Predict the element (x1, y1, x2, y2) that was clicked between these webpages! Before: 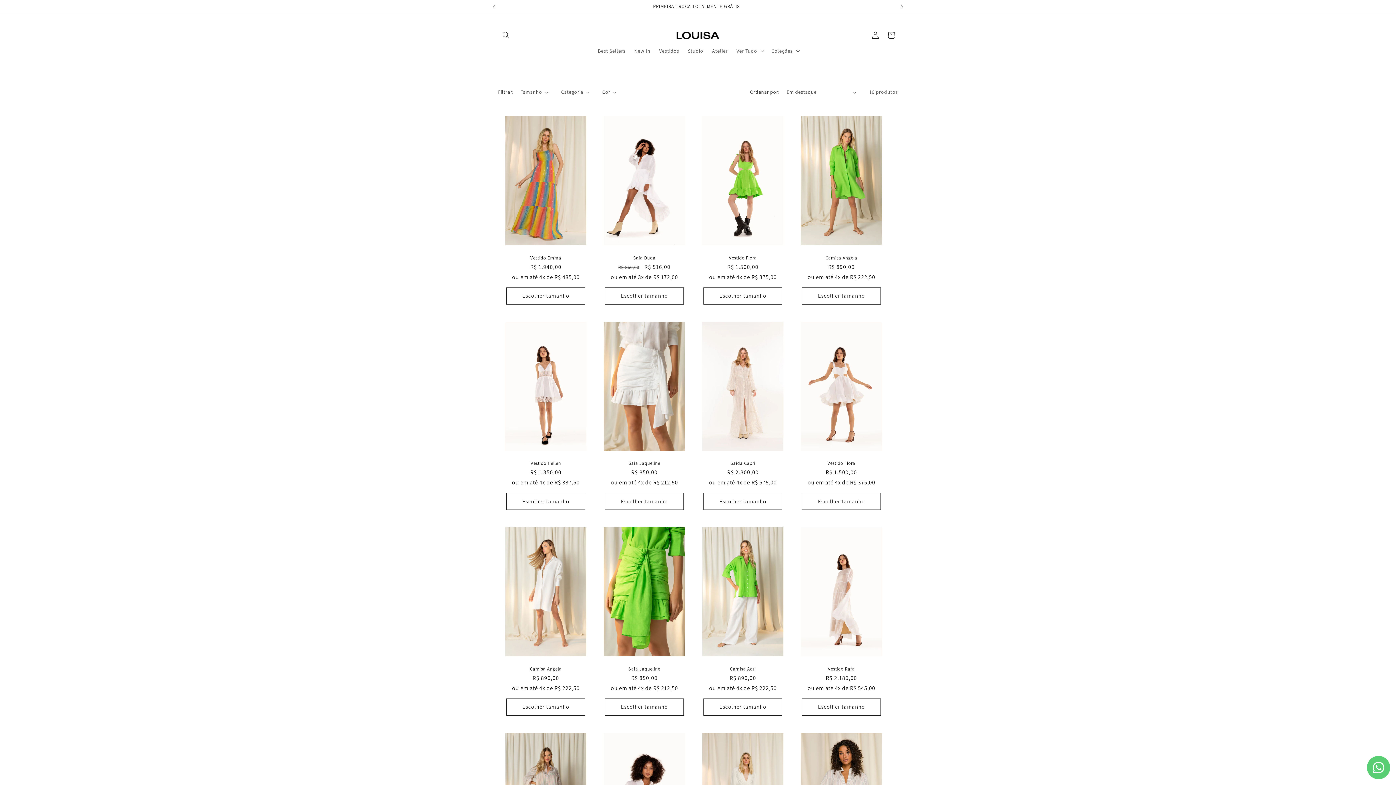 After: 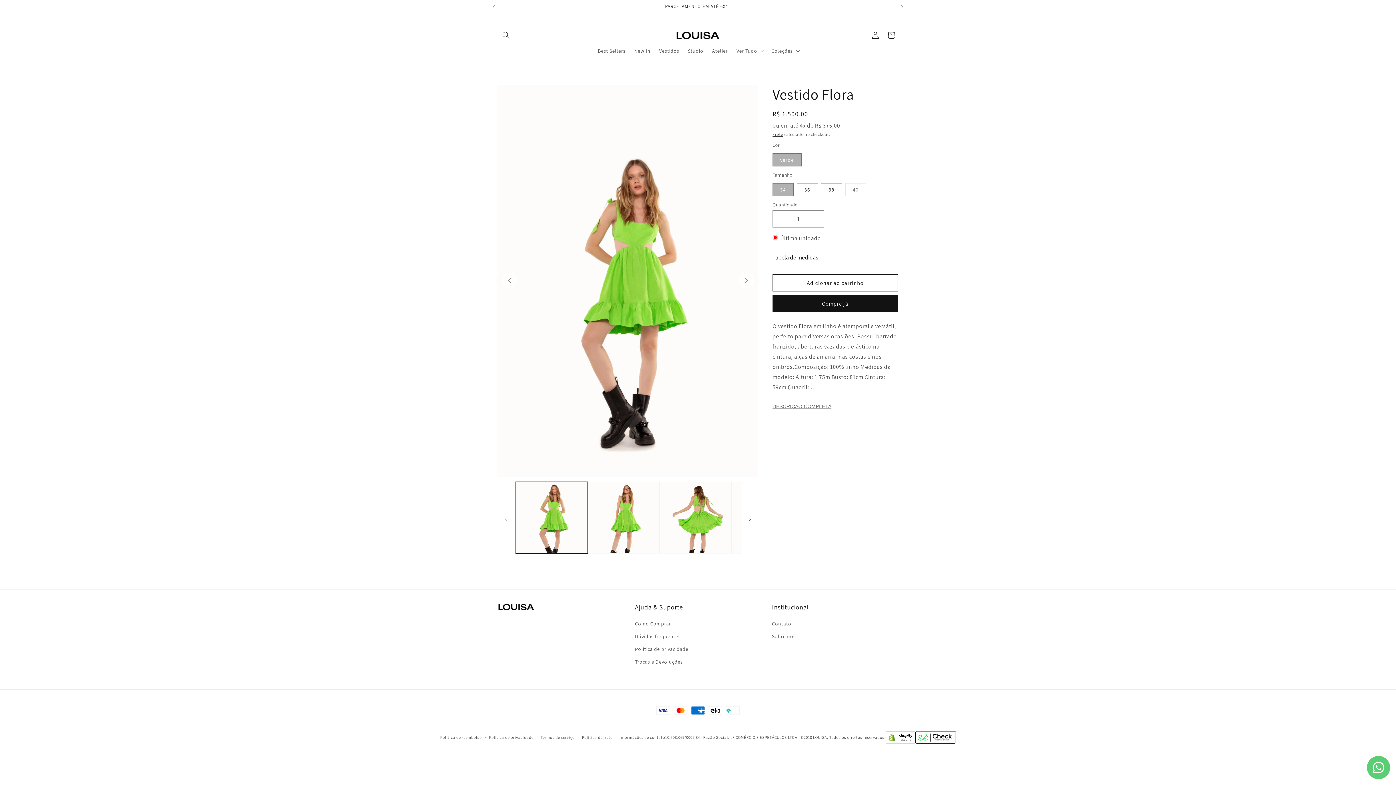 Action: label: Escolher tamanho bbox: (703, 287, 782, 304)